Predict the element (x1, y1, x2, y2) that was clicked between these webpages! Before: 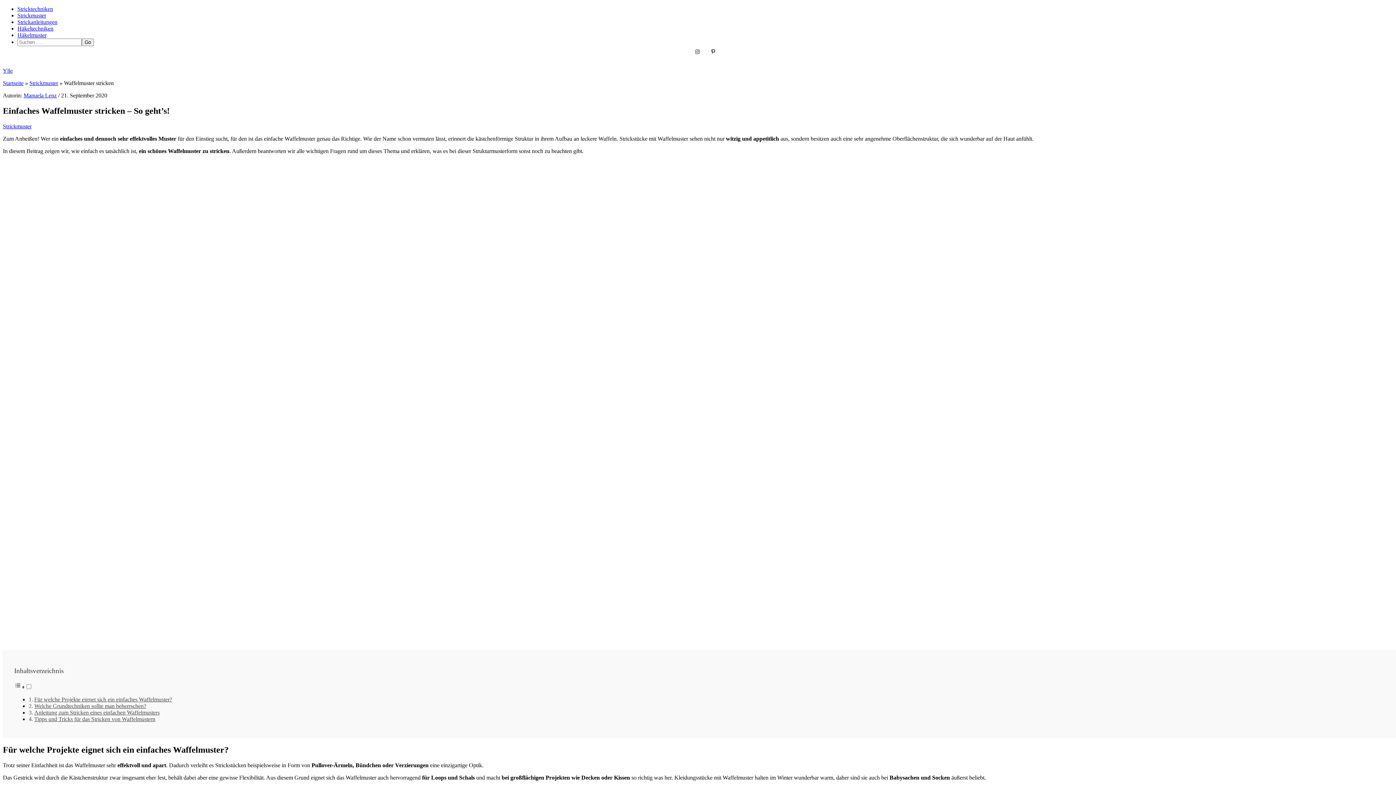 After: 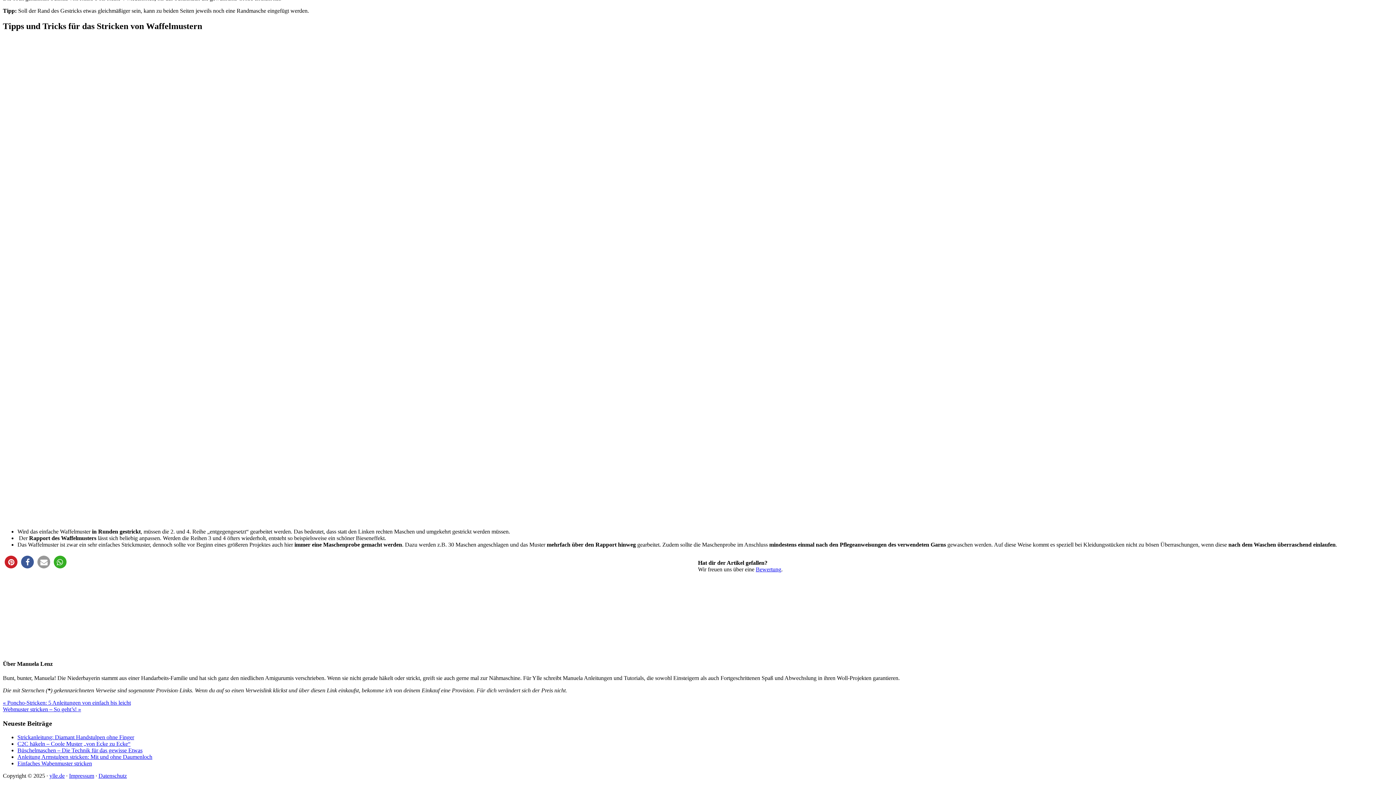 Action: label: Tipps und Tricks für das Stricken von Waffelmustern bbox: (34, 716, 155, 722)